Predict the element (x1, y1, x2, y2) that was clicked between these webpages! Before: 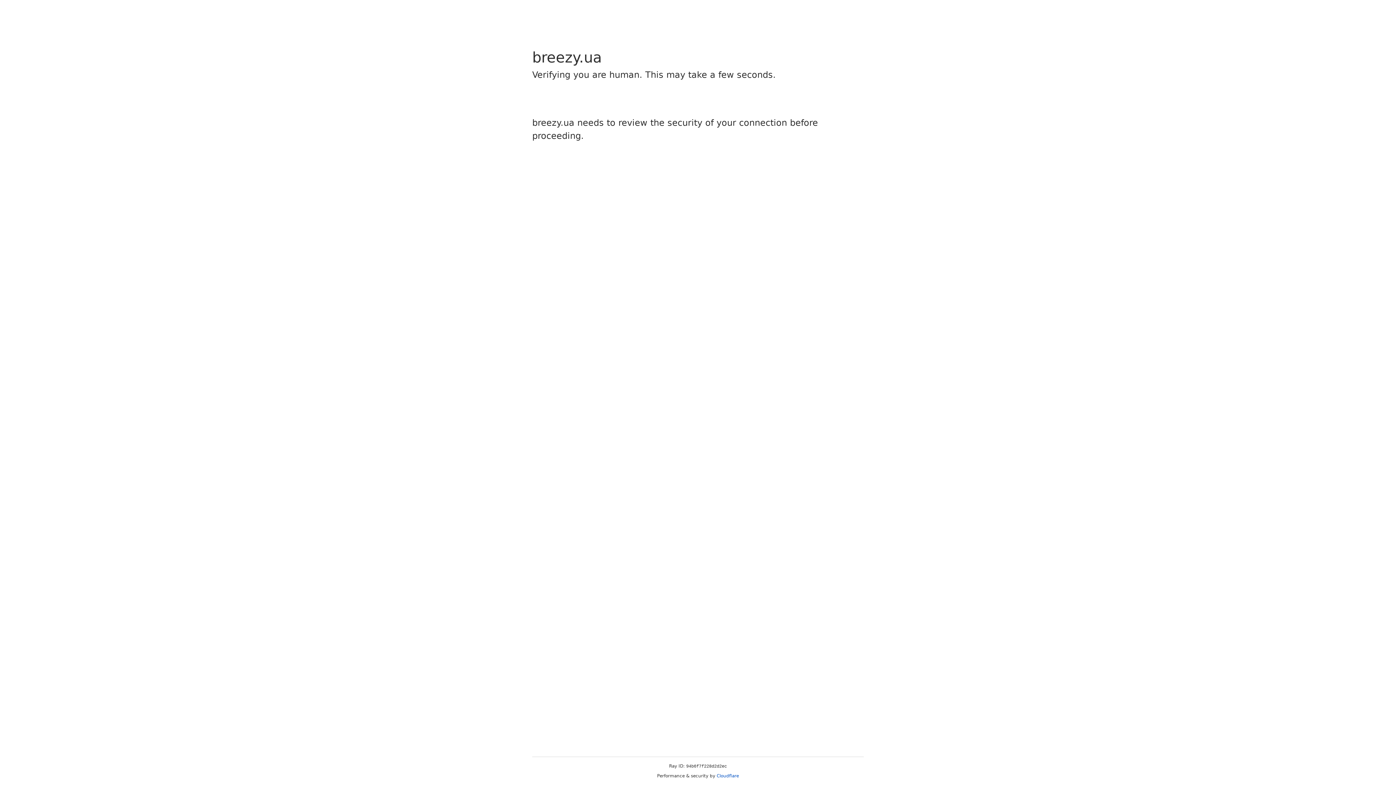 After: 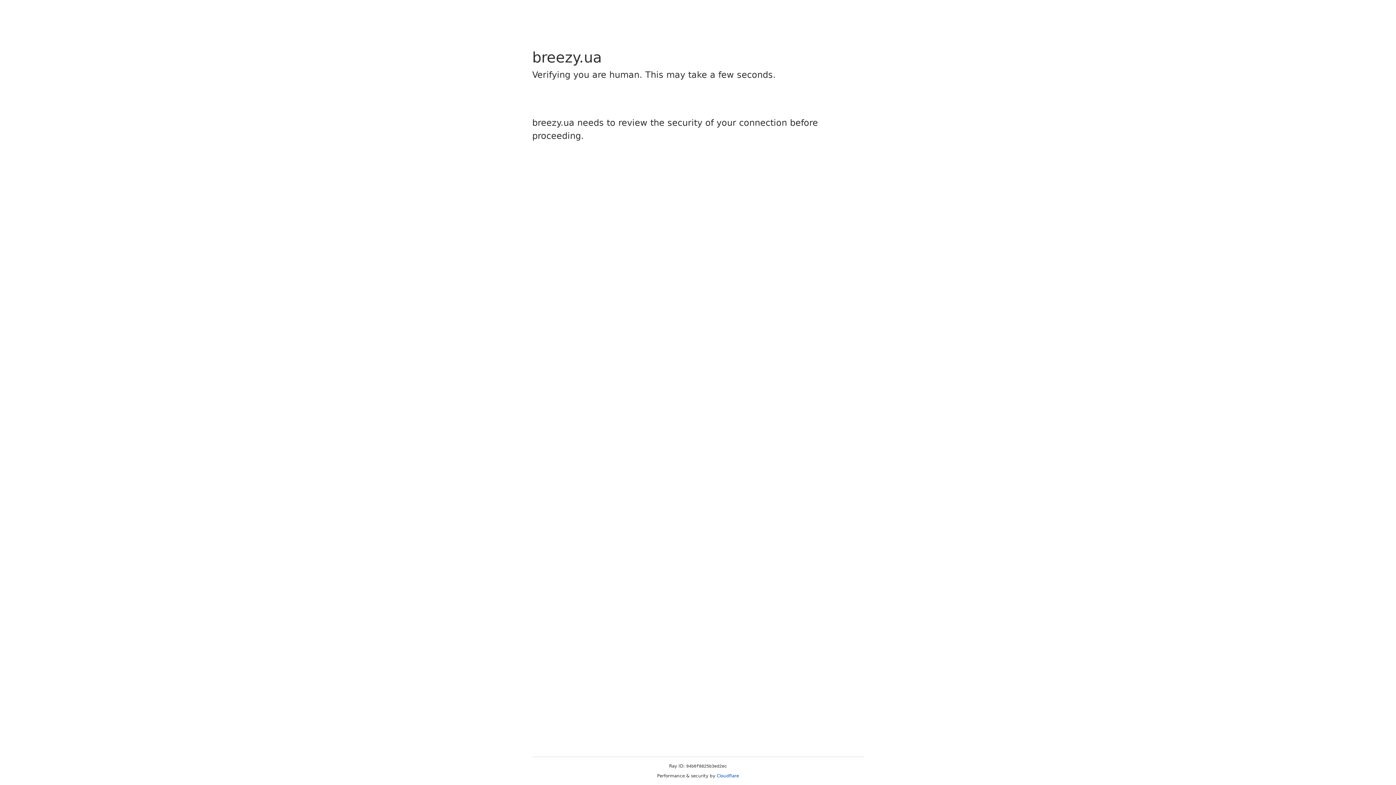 Action: bbox: (716, 773, 739, 778) label: Cloudflare